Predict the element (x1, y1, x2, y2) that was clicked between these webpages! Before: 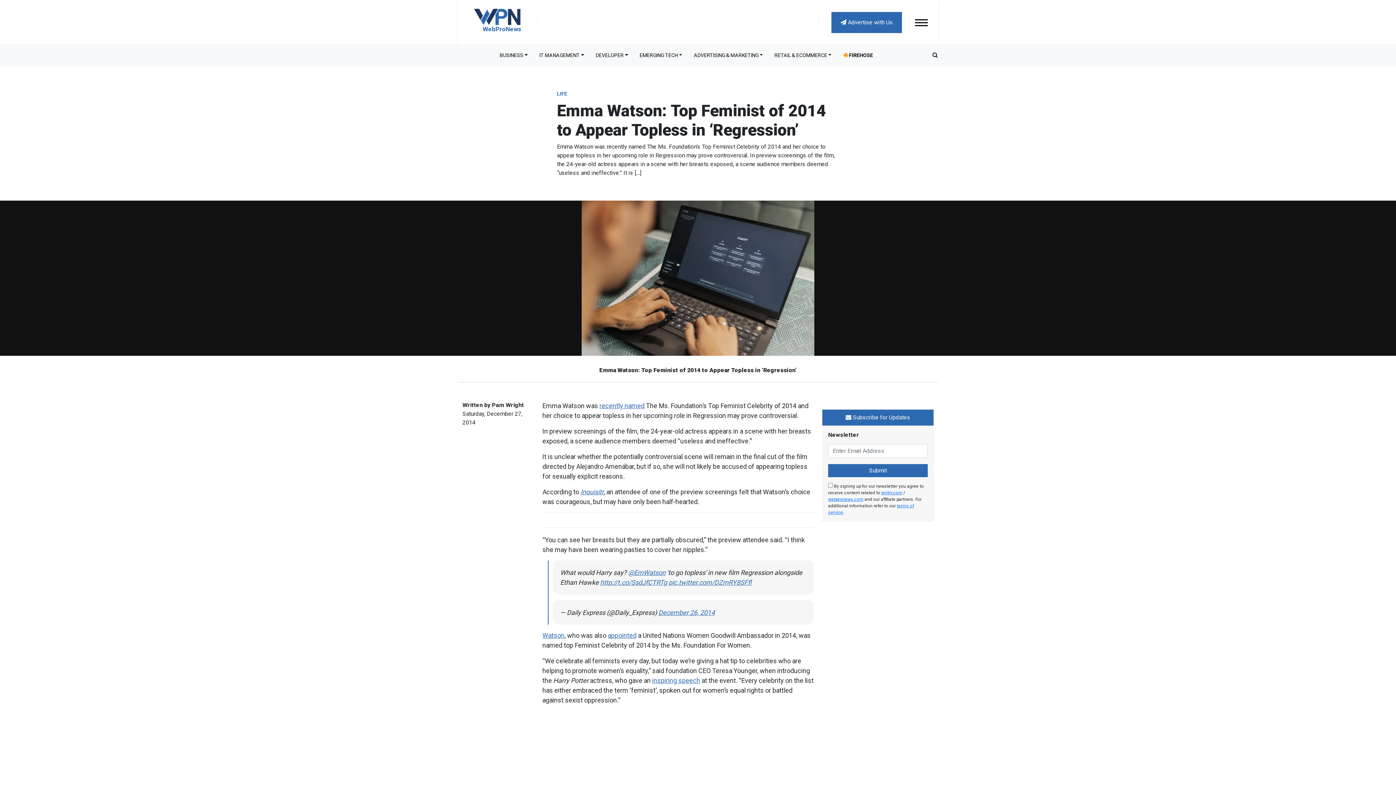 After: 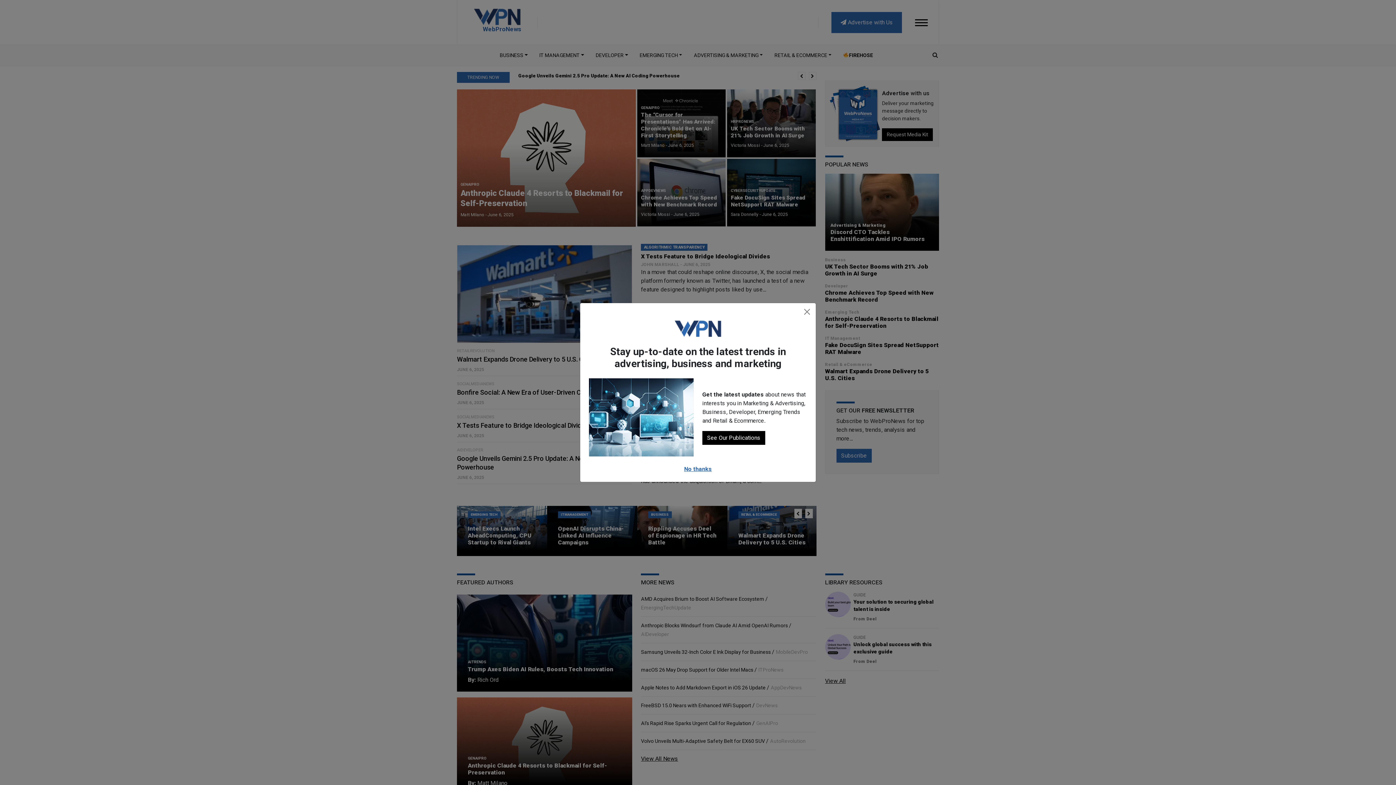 Action: bbox: (474, 10, 520, 36) label: 
WebProNews